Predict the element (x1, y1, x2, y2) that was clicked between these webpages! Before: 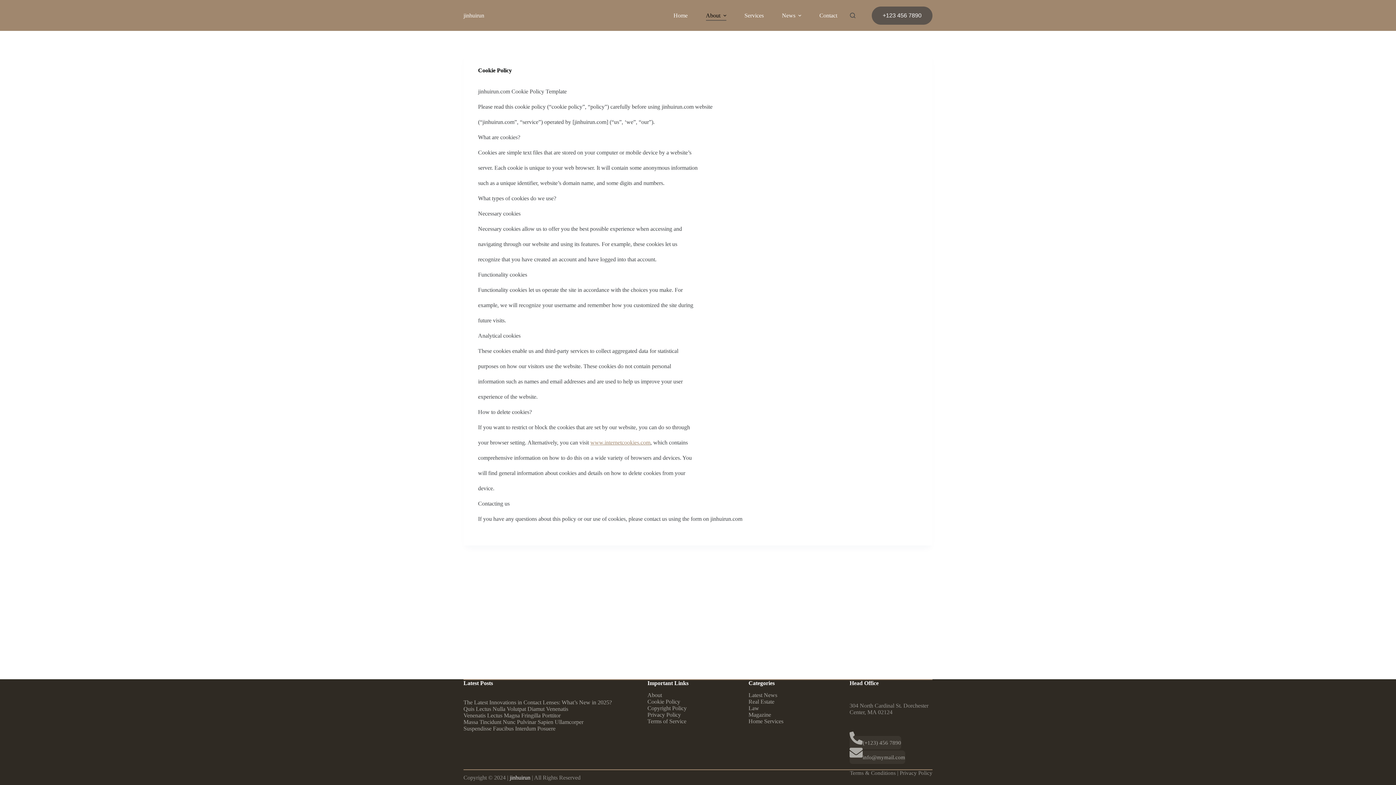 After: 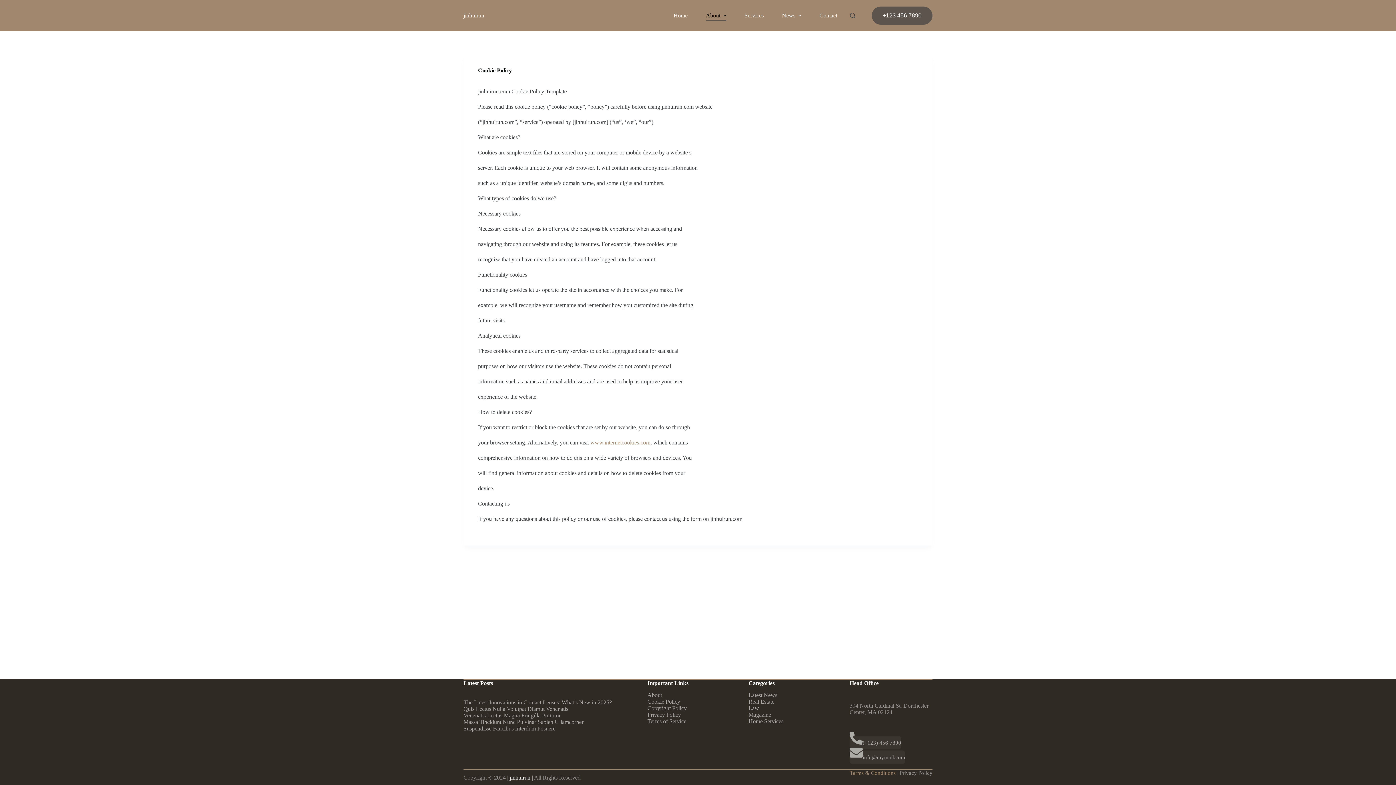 Action: label: Terms & Conditions bbox: (850, 770, 896, 776)